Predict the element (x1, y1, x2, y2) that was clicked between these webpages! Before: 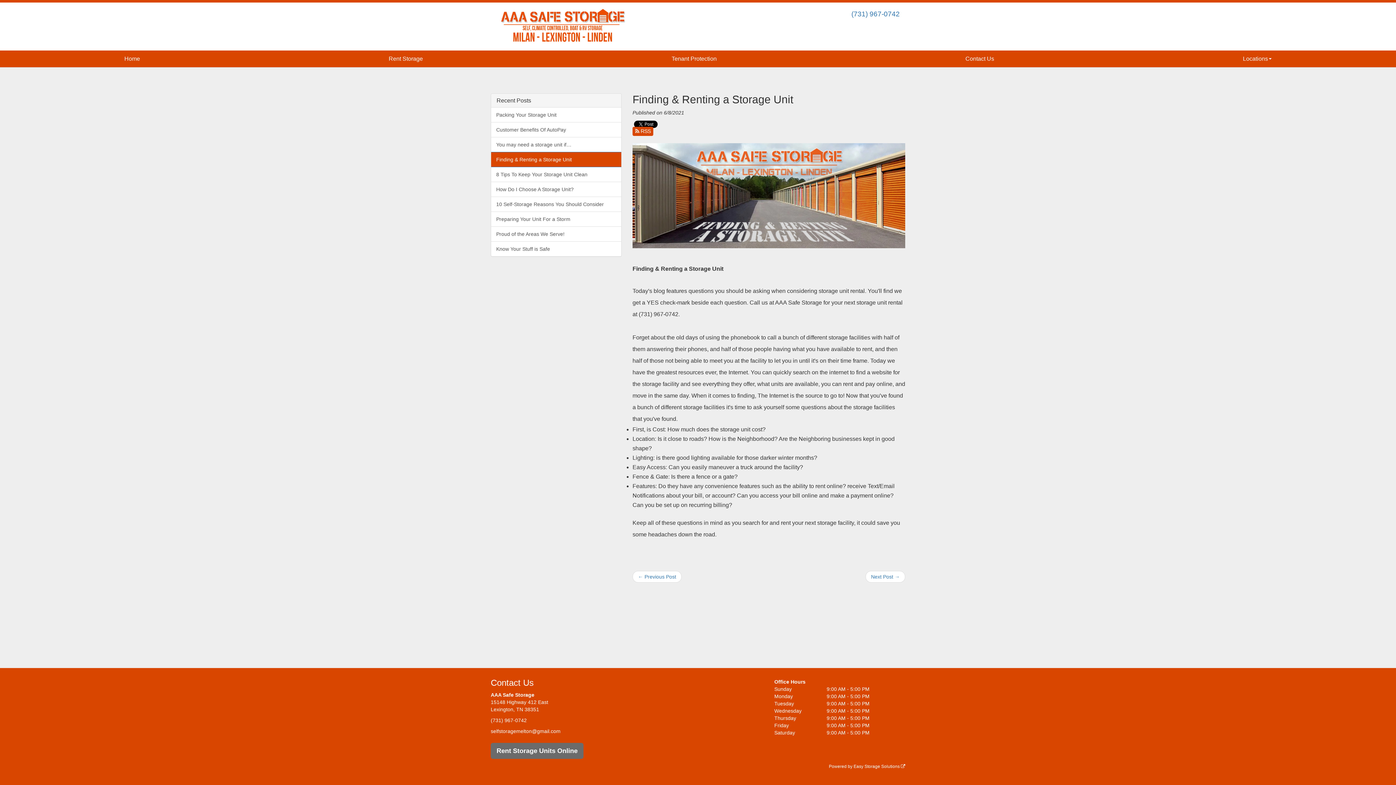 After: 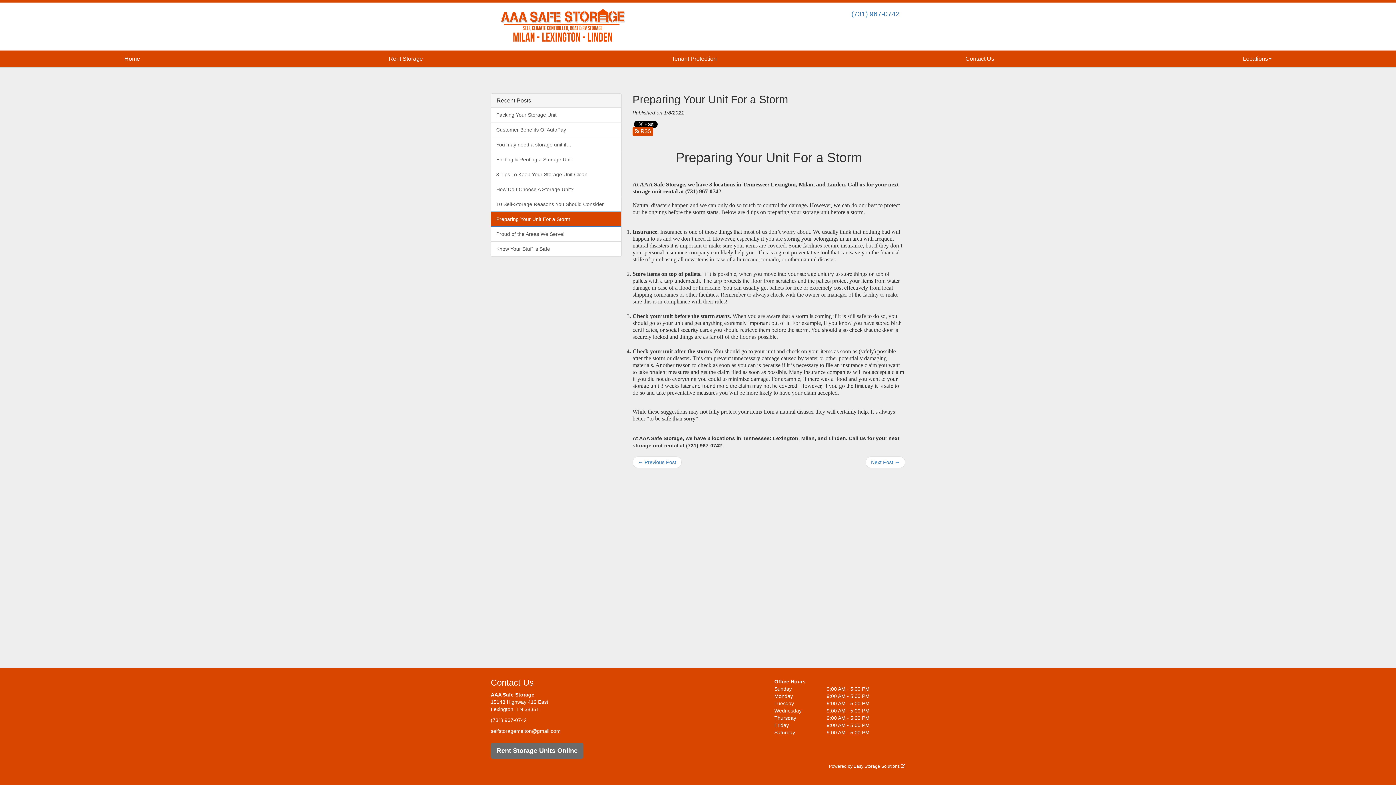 Action: bbox: (491, 211, 621, 226) label: Preparing Your Unit For a Storm